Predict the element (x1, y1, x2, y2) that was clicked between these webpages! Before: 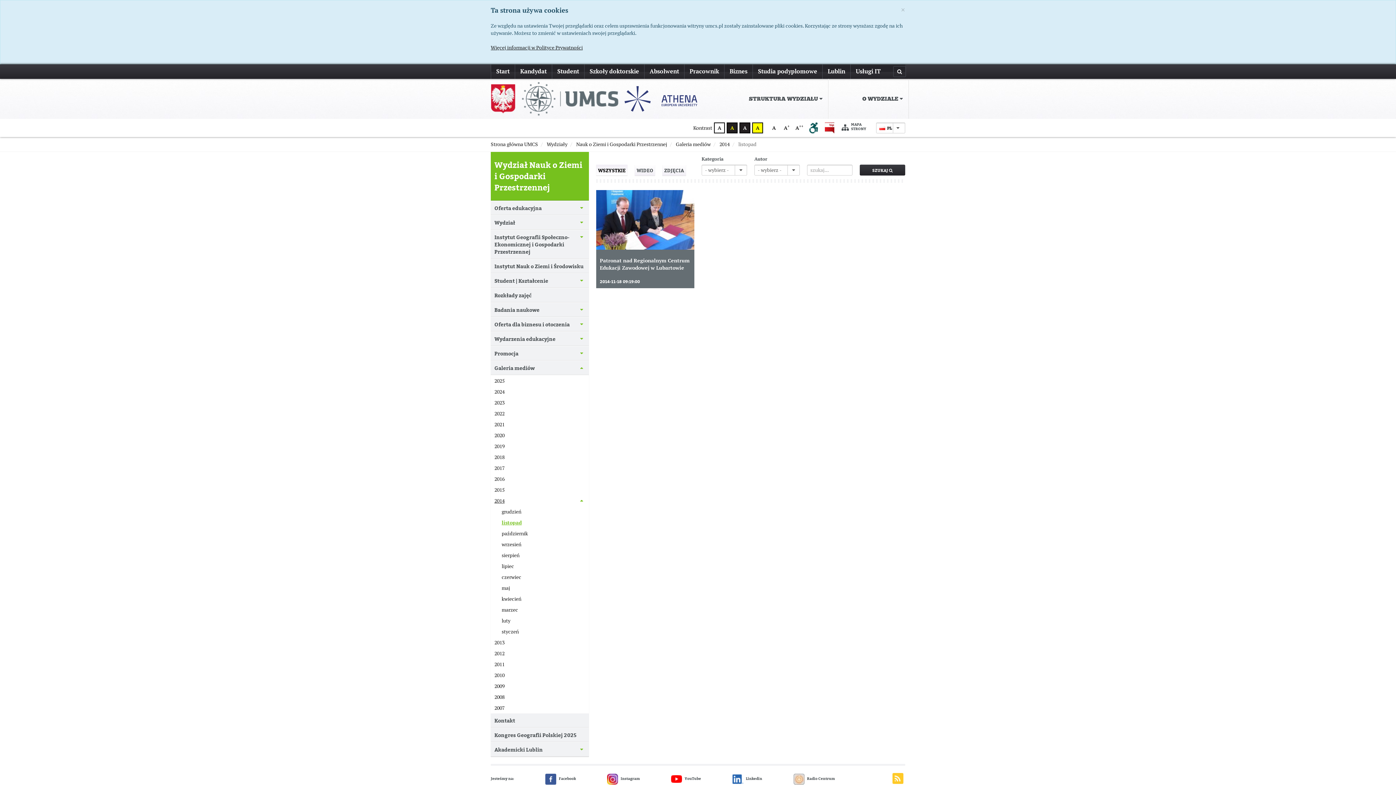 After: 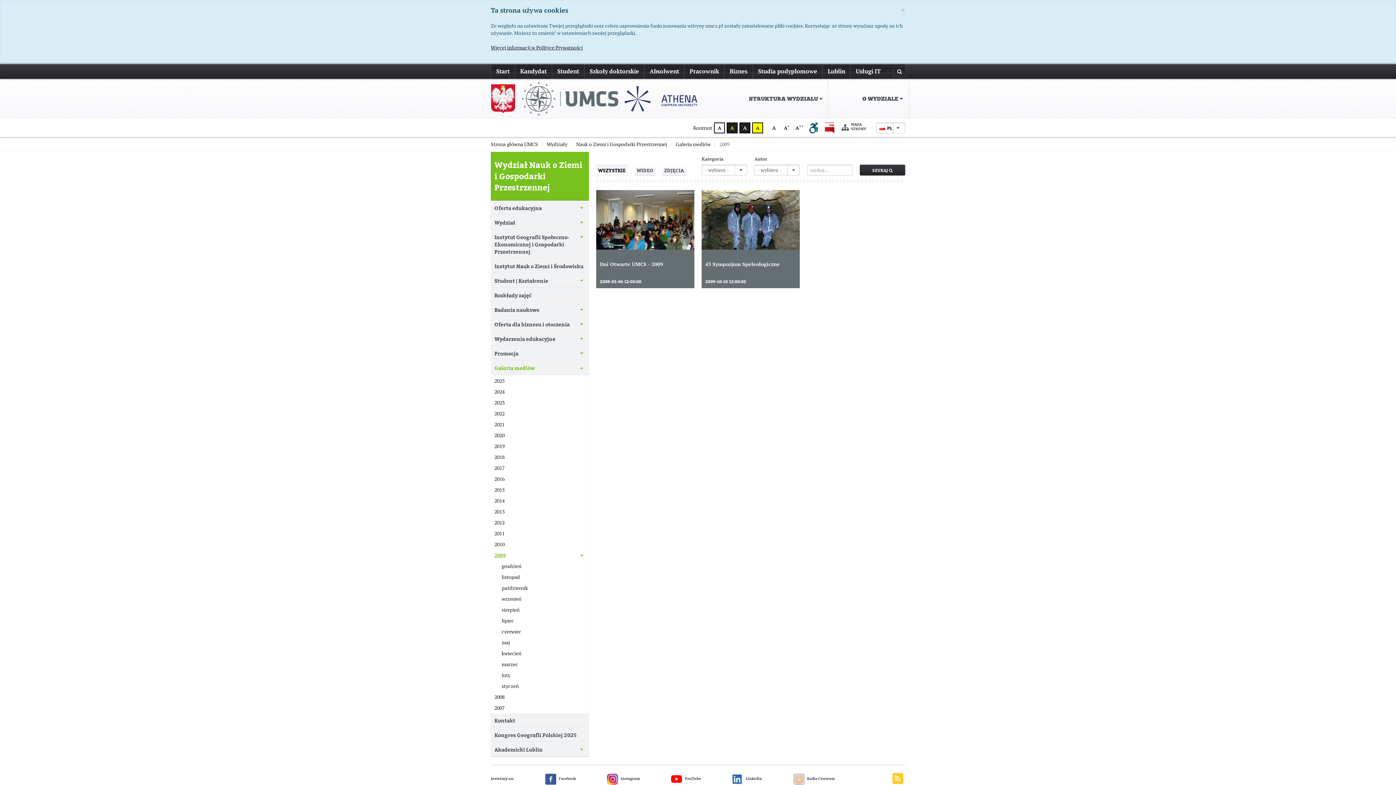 Action: label: 2009 bbox: (490, 680, 589, 691)